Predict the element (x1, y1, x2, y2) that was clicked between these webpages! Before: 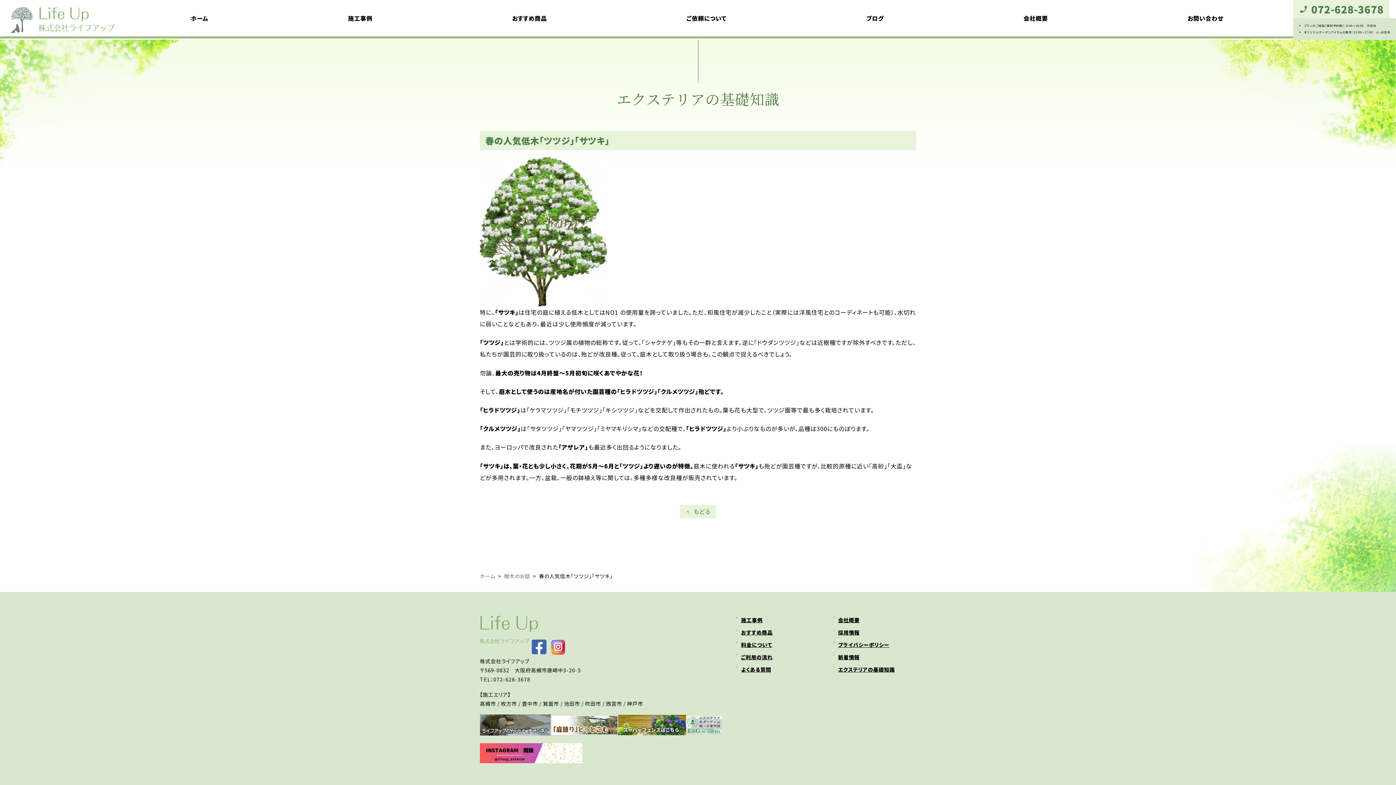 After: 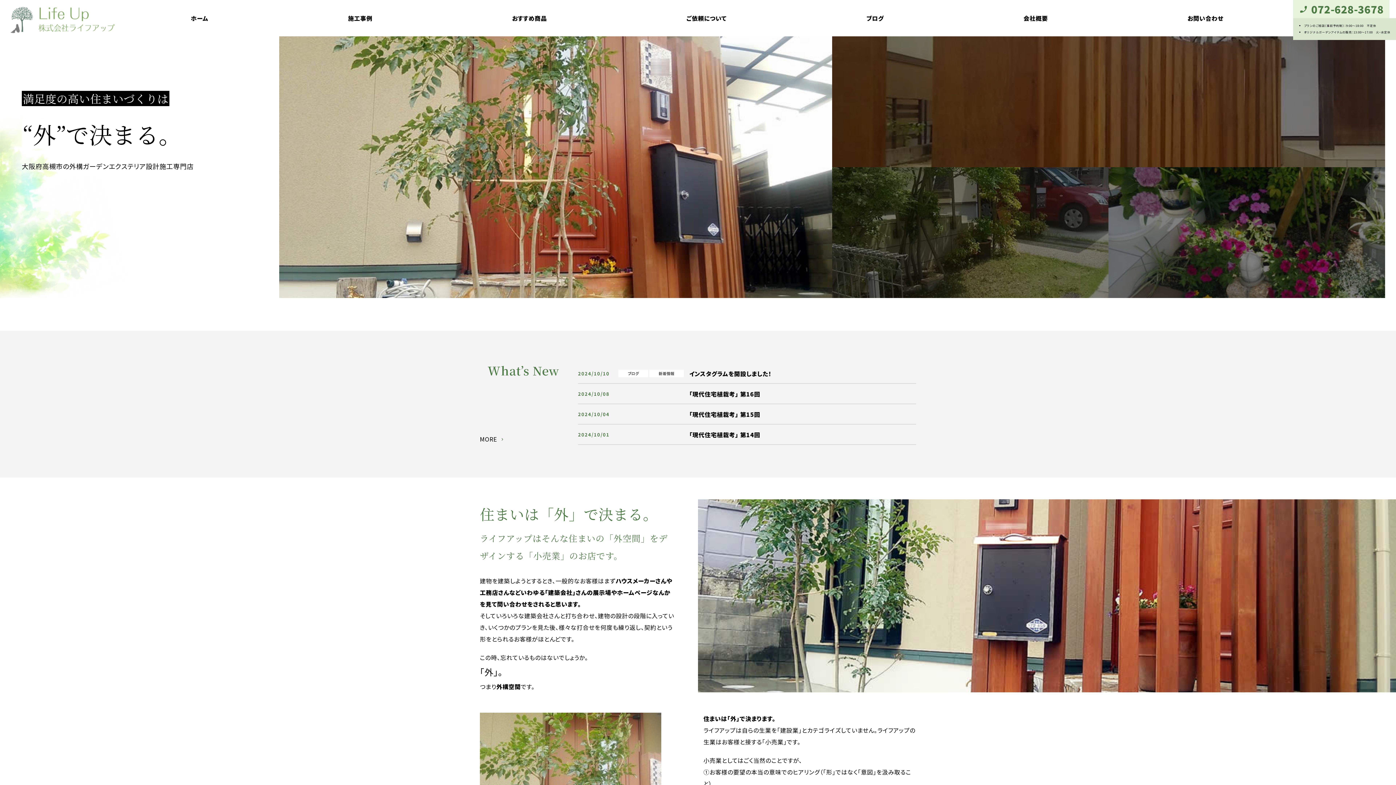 Action: bbox: (0, 0, 121, 36)